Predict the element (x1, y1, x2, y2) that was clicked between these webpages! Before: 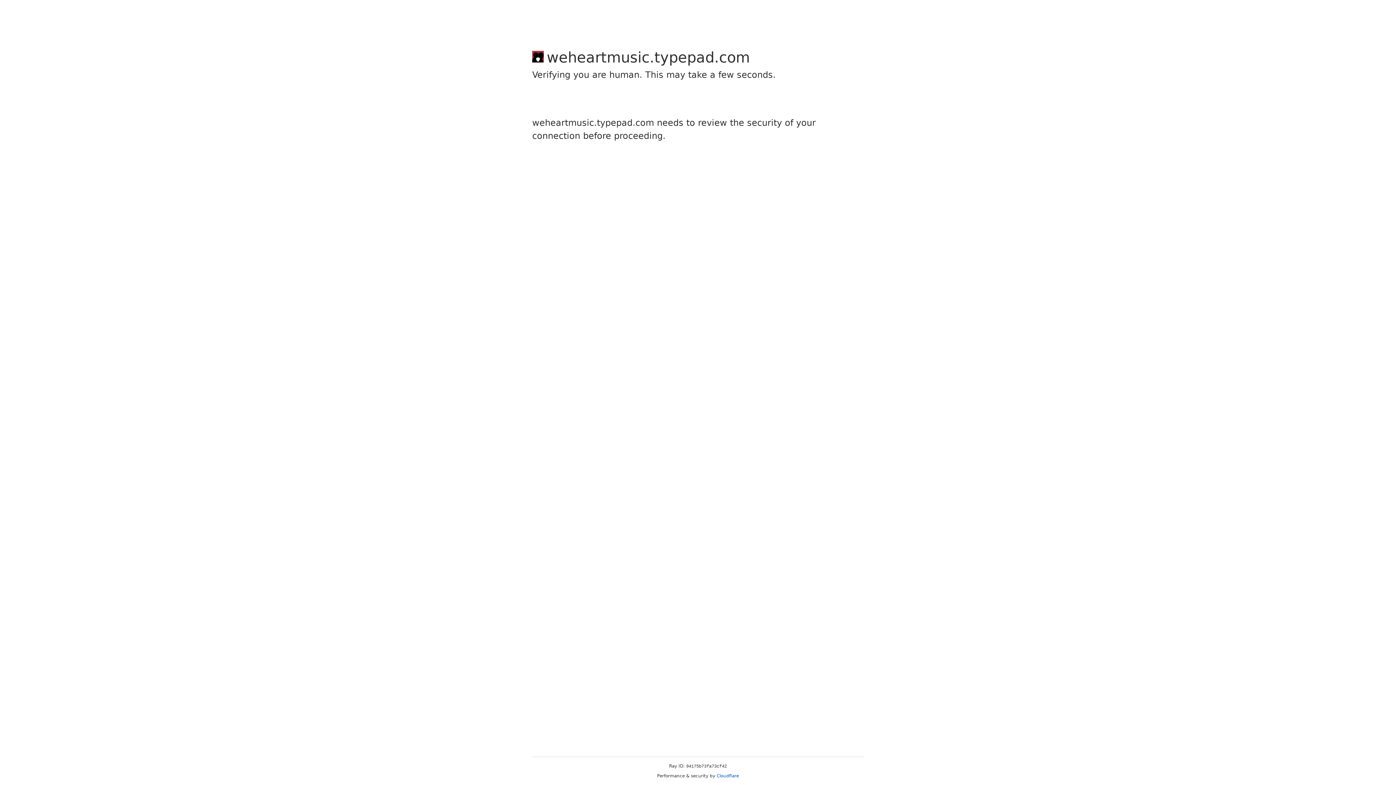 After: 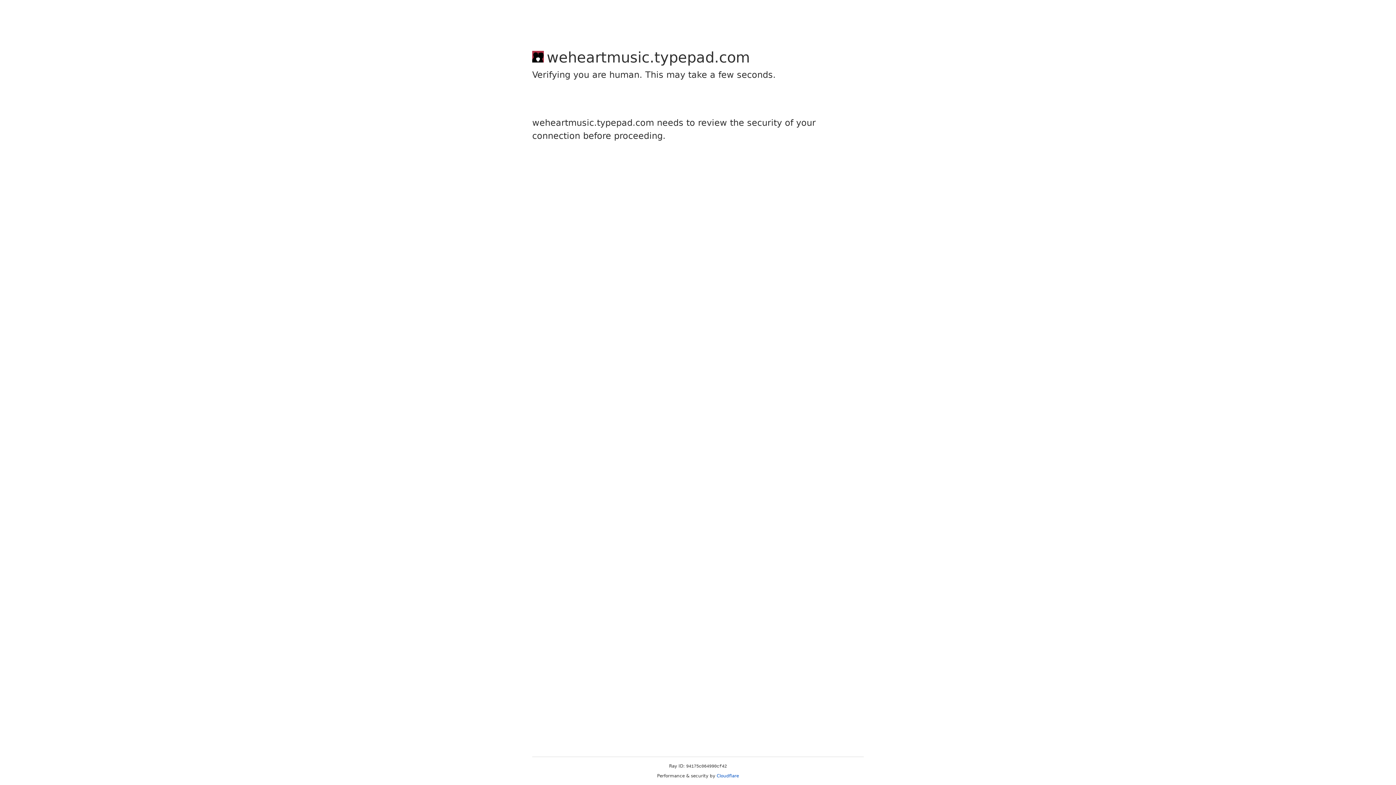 Action: bbox: (716, 773, 739, 778) label: Cloudflare